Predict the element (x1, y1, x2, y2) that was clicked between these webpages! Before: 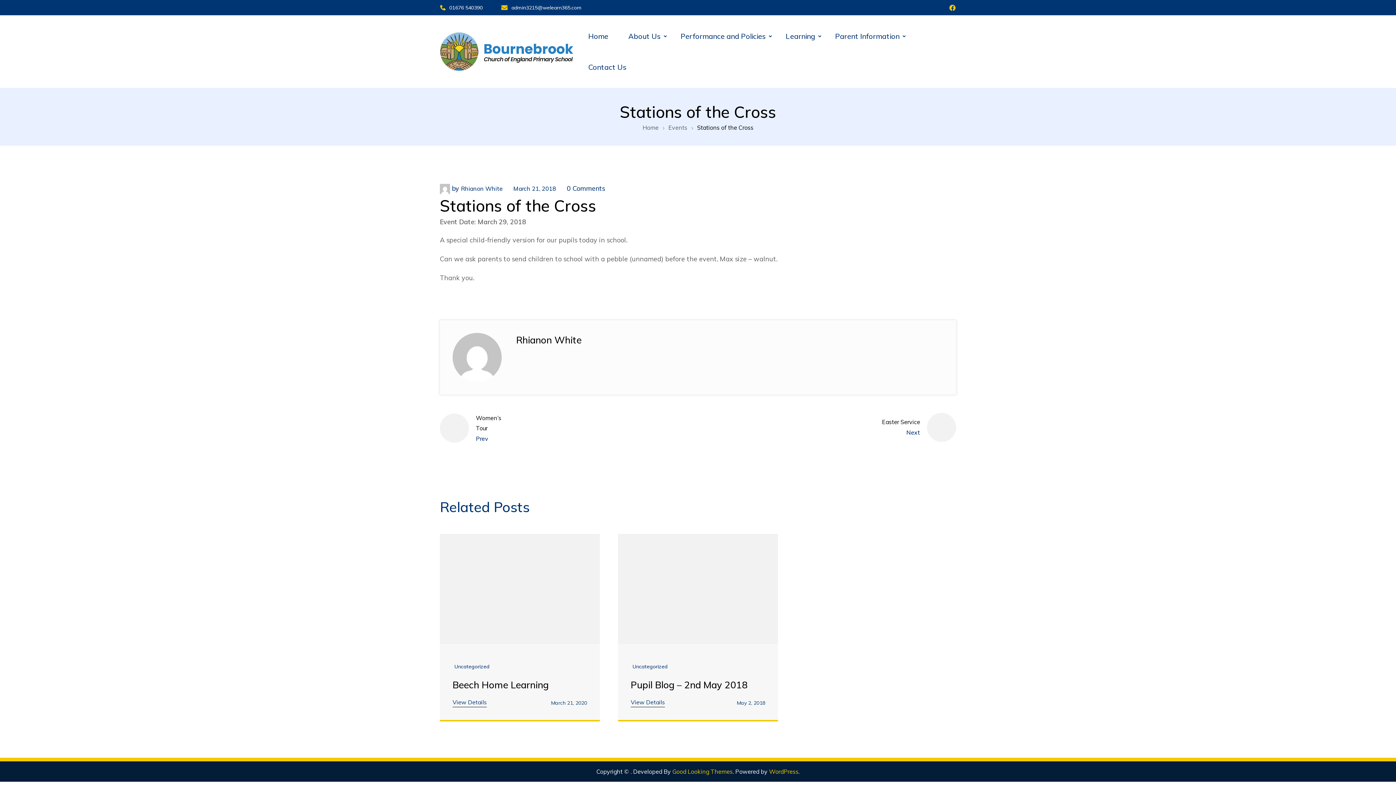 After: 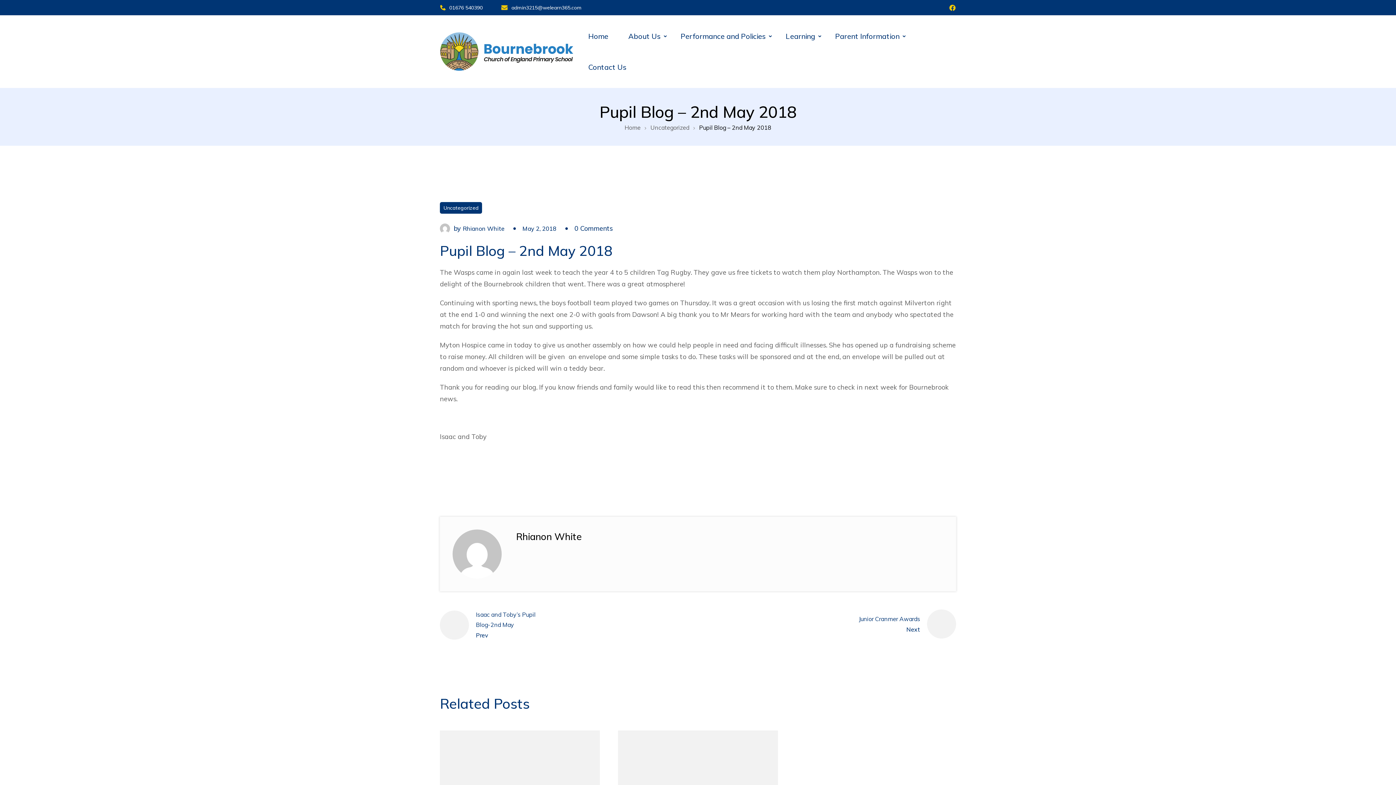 Action: label: May 2, 2018 bbox: (737, 700, 765, 706)